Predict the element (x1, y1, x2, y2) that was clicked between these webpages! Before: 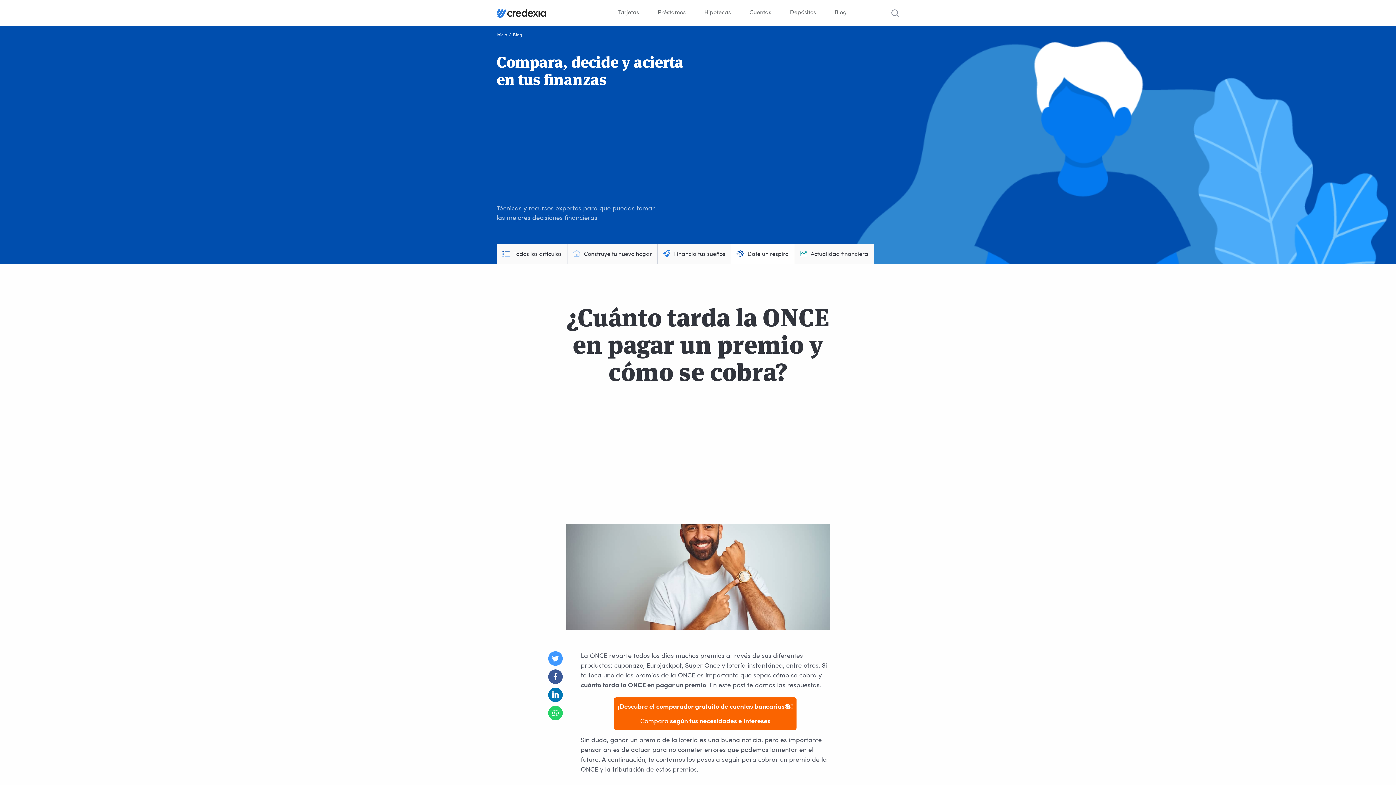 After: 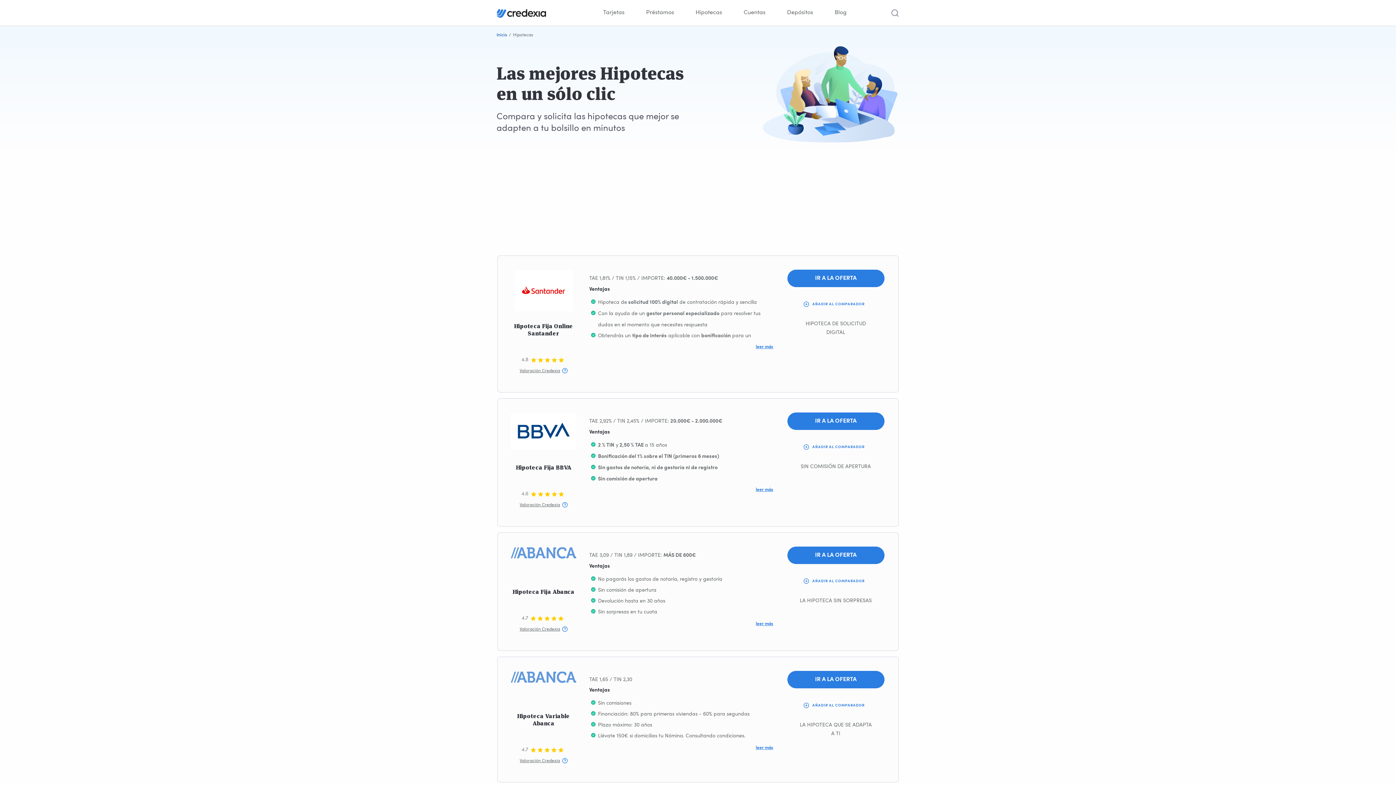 Action: label: Hipotecas bbox: (704, 0, 731, 25)